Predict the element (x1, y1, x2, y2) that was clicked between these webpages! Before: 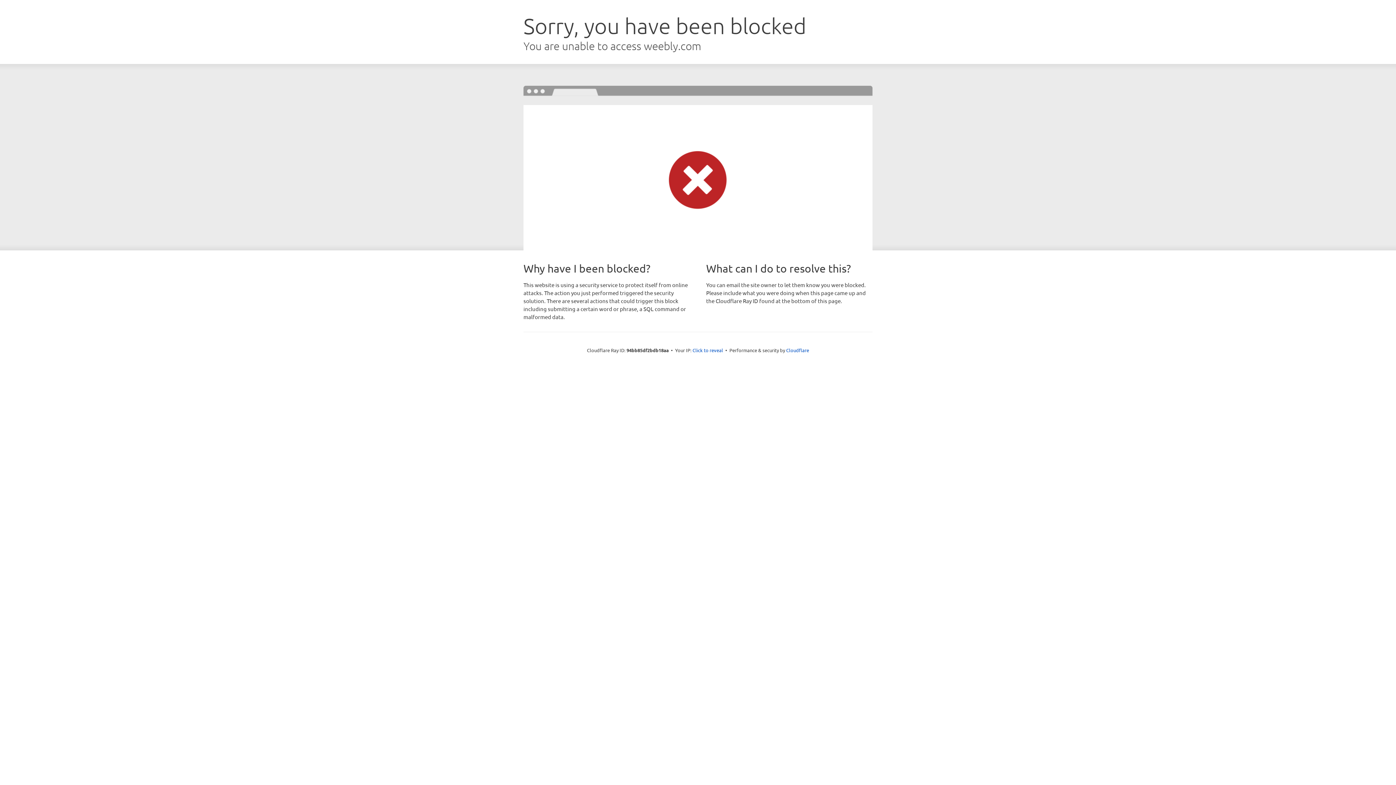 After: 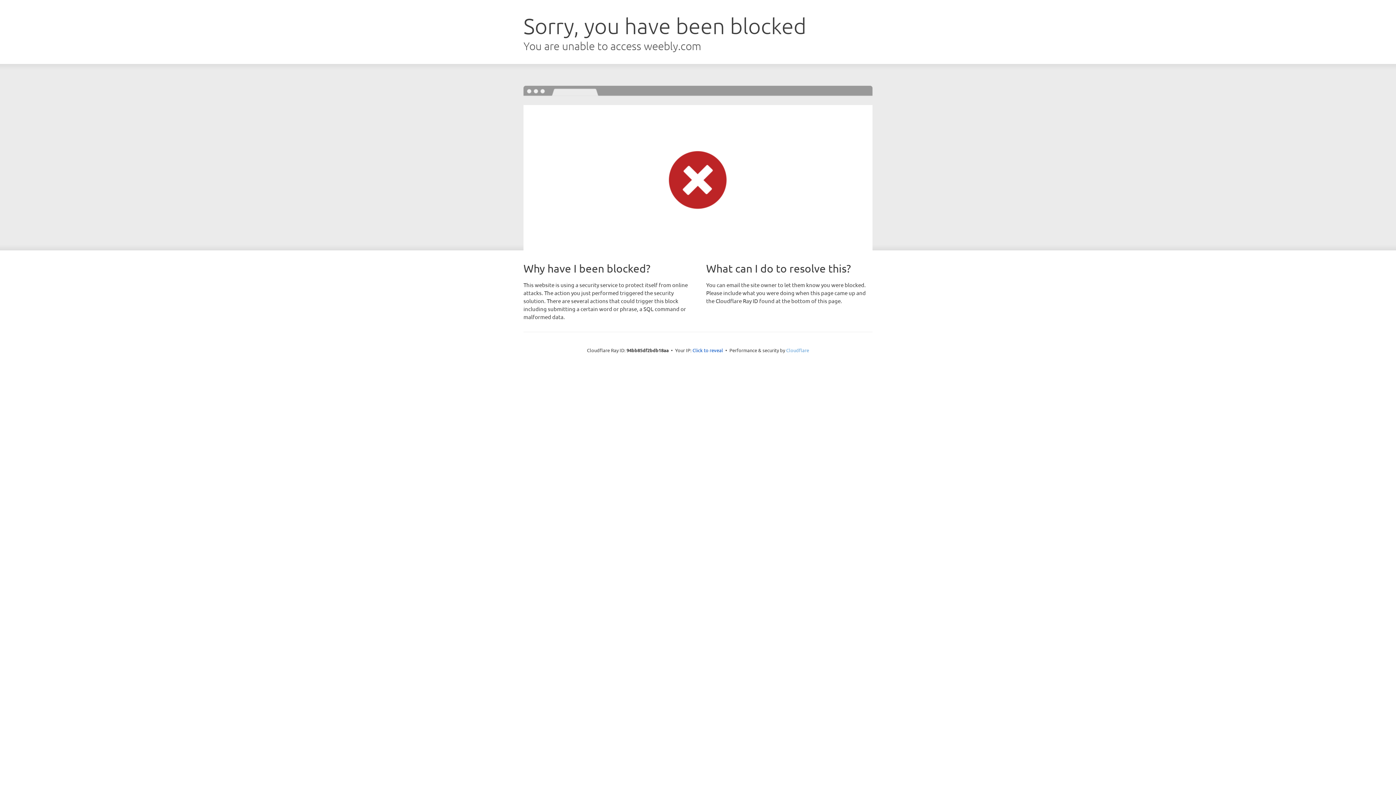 Action: bbox: (786, 347, 809, 353) label: Cloudflare